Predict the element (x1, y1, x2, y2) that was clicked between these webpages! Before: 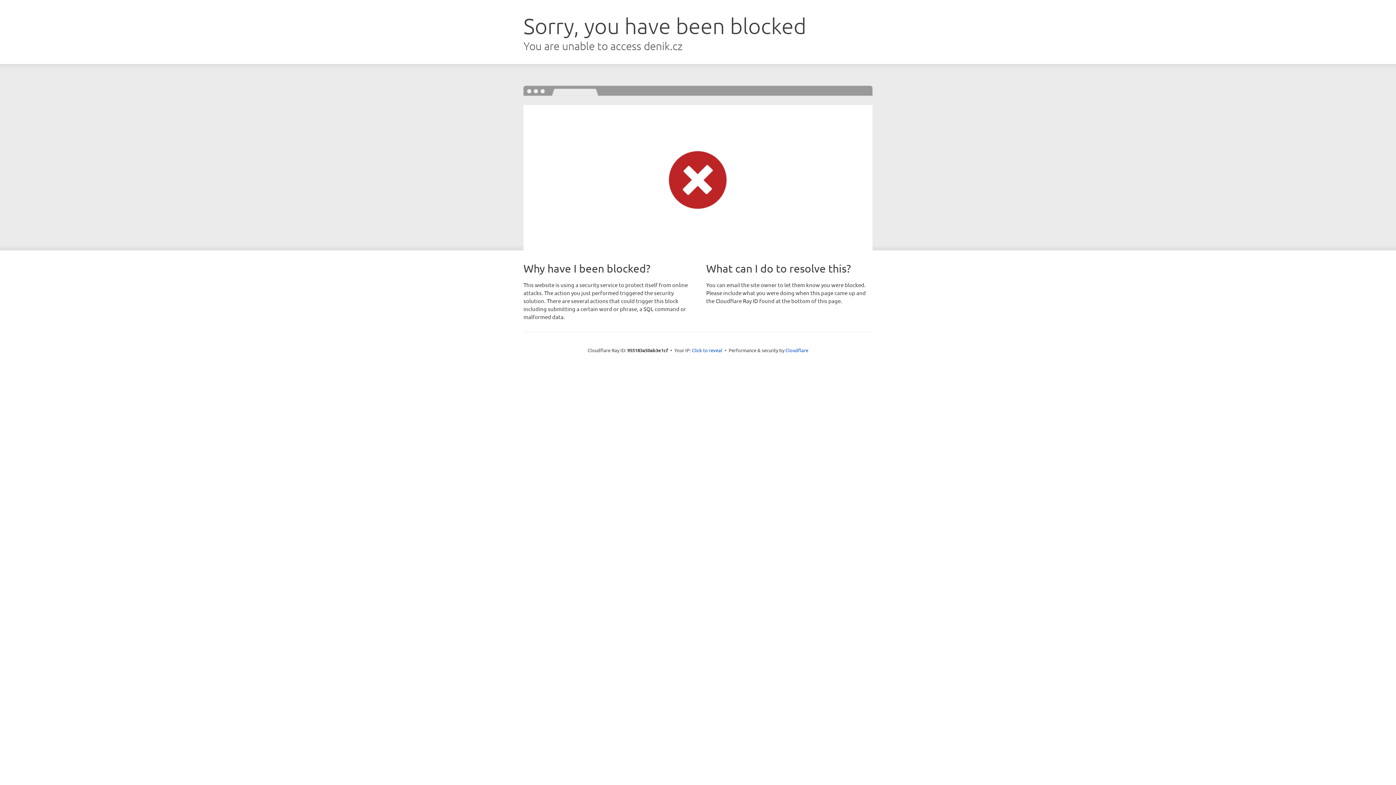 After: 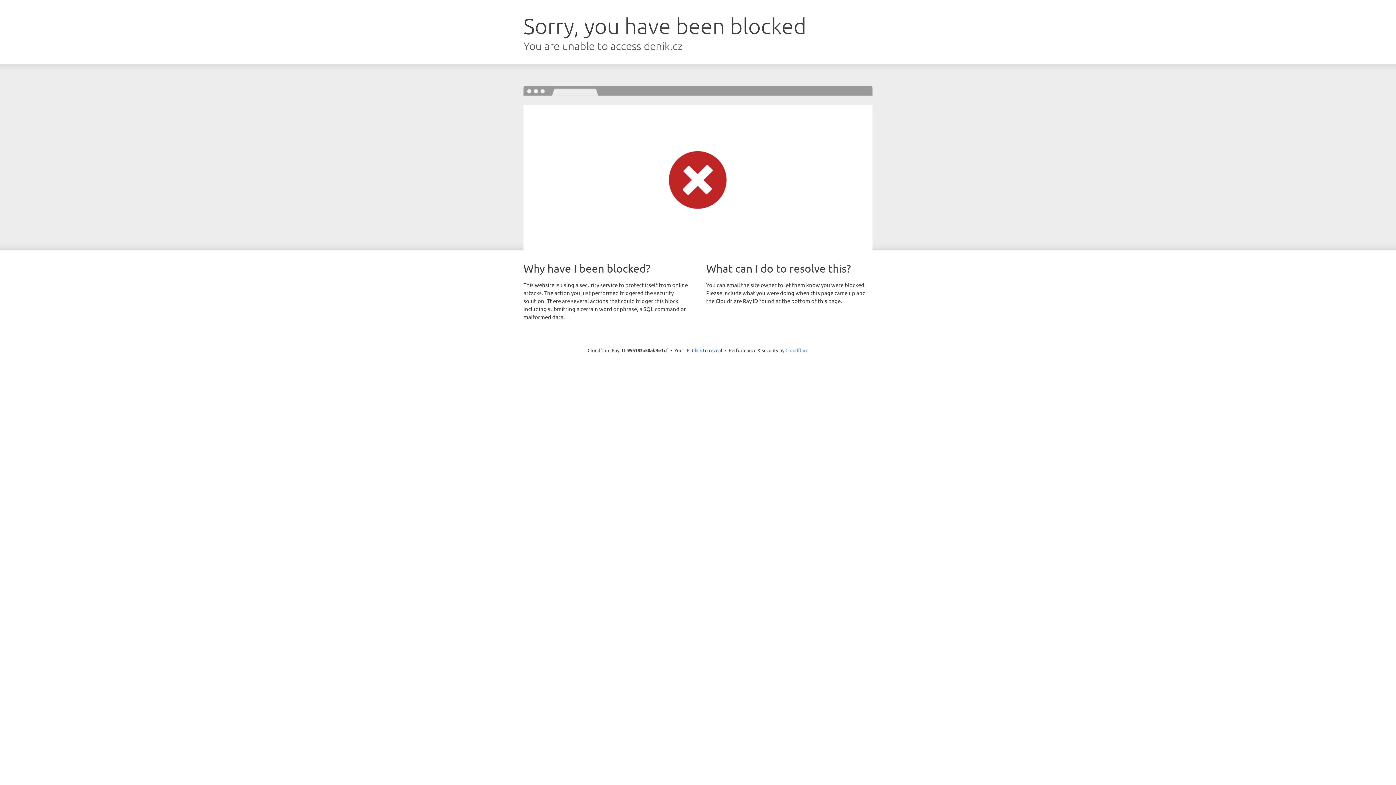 Action: bbox: (785, 347, 808, 353) label: Cloudflare